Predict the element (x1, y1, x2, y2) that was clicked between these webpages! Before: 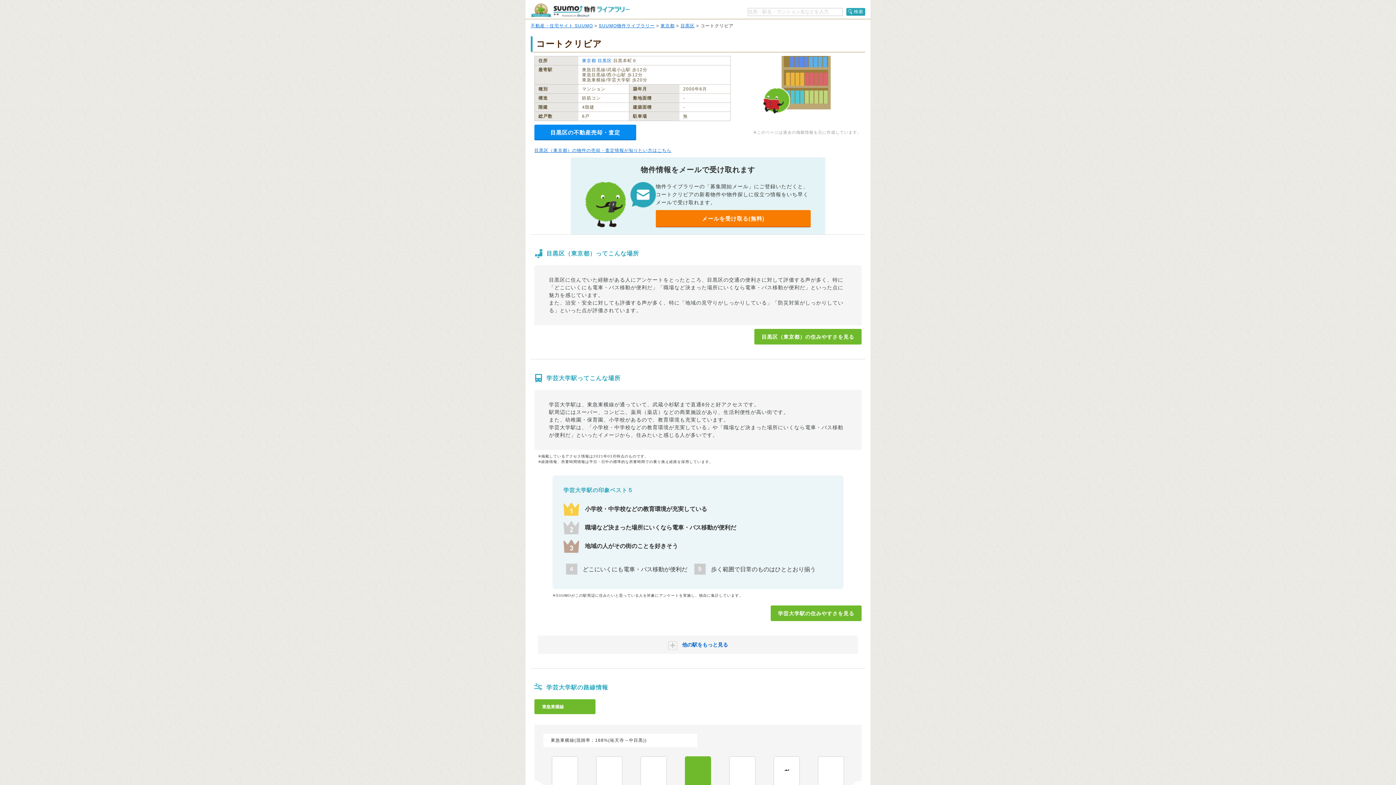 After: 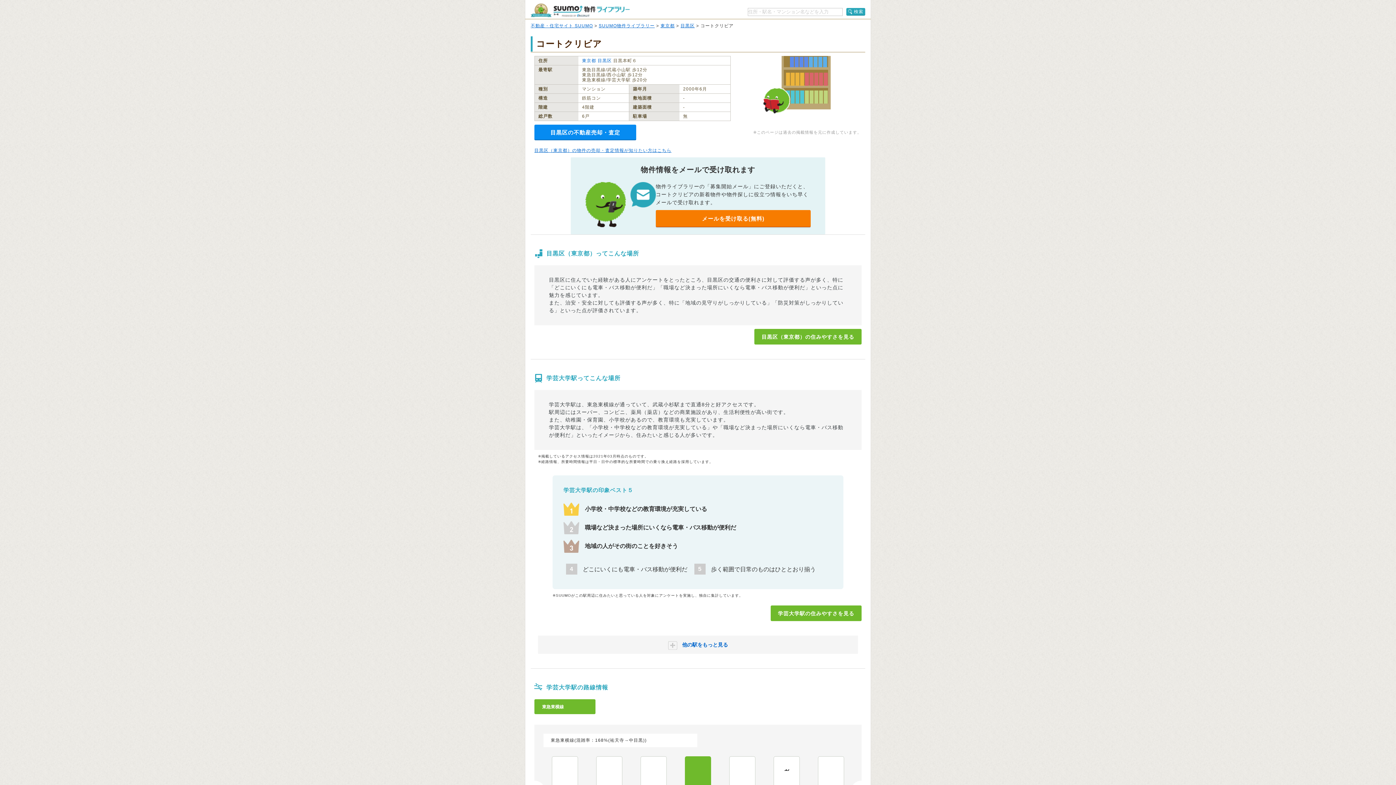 Action: bbox: (754, 329, 861, 344) label: 目黒区（東京都）の住みやすさを見る